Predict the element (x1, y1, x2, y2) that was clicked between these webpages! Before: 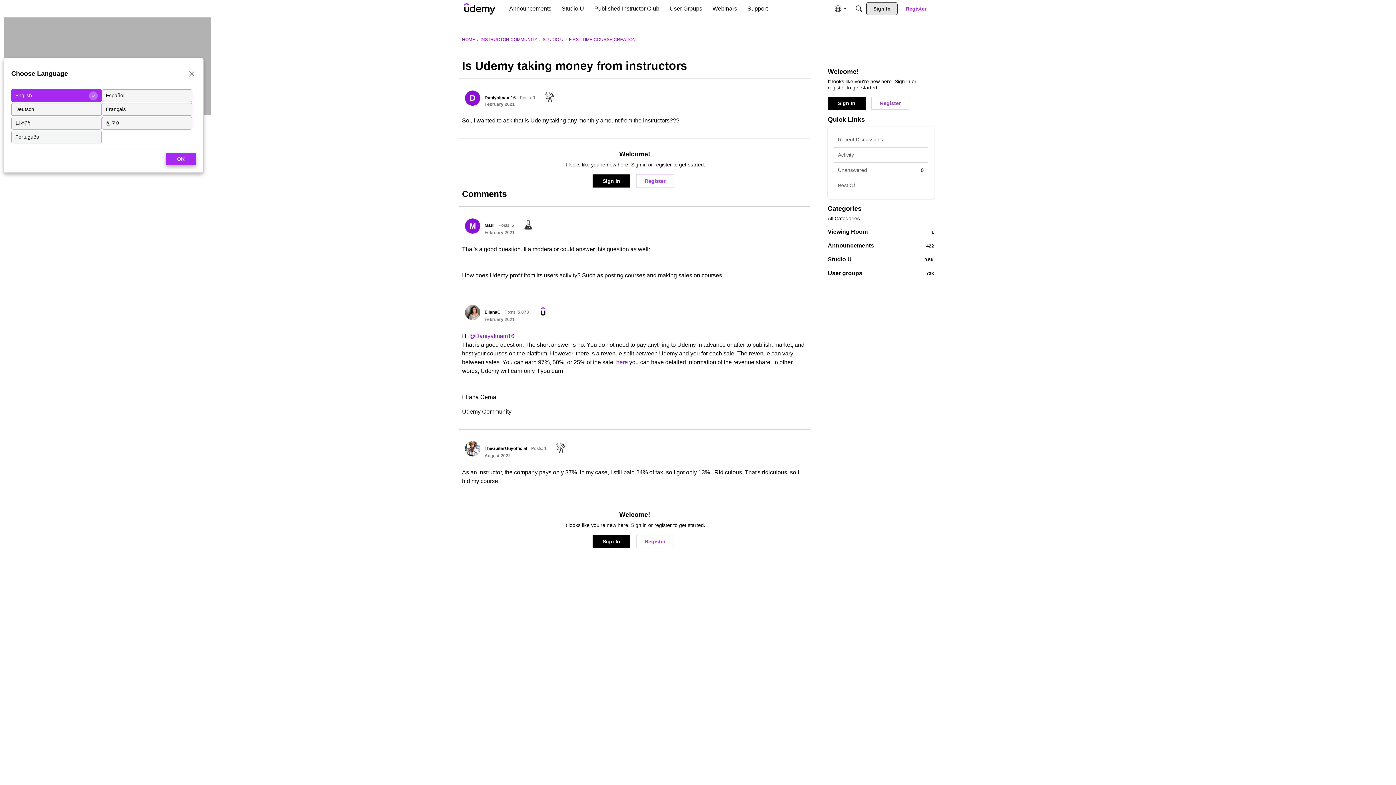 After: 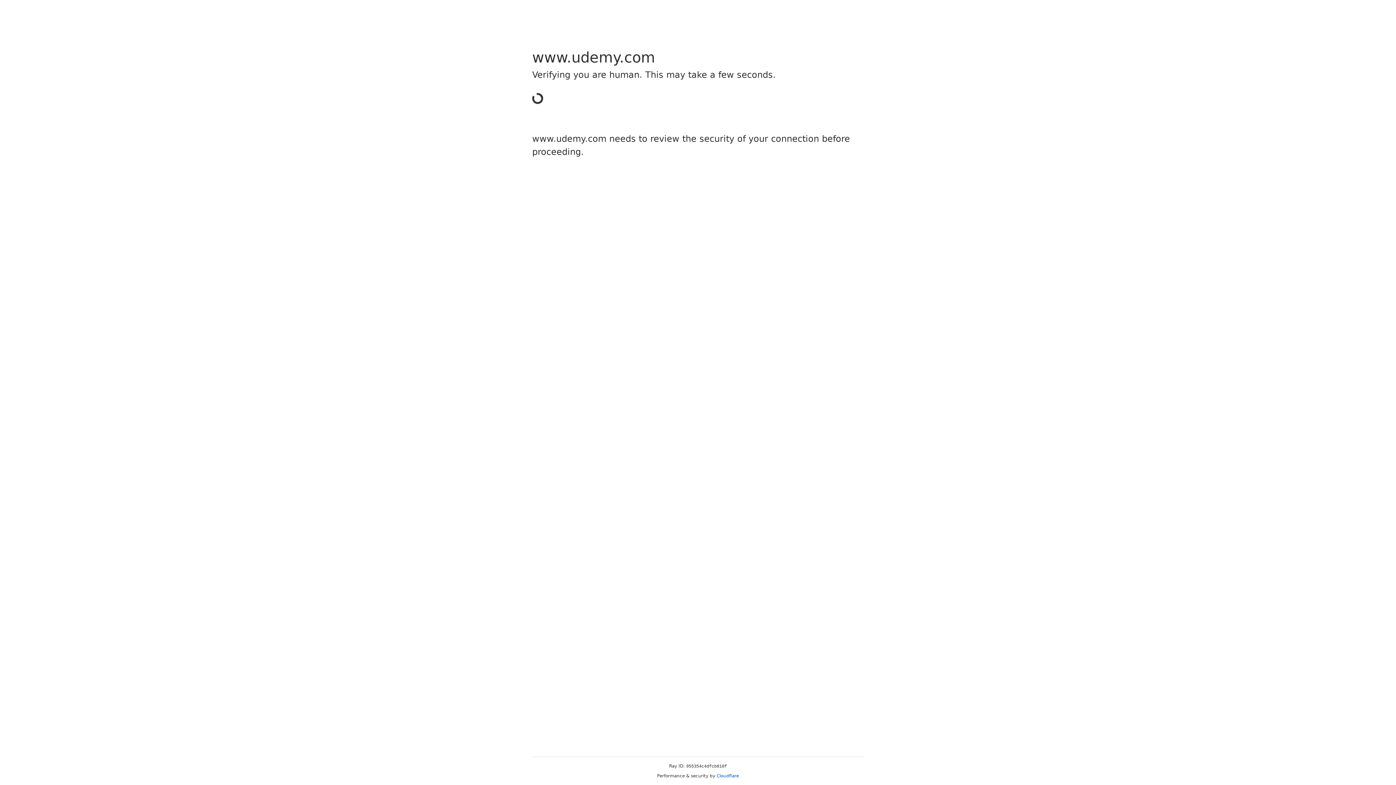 Action: bbox: (465, 305, 480, 320) label: User: "ElianaC"